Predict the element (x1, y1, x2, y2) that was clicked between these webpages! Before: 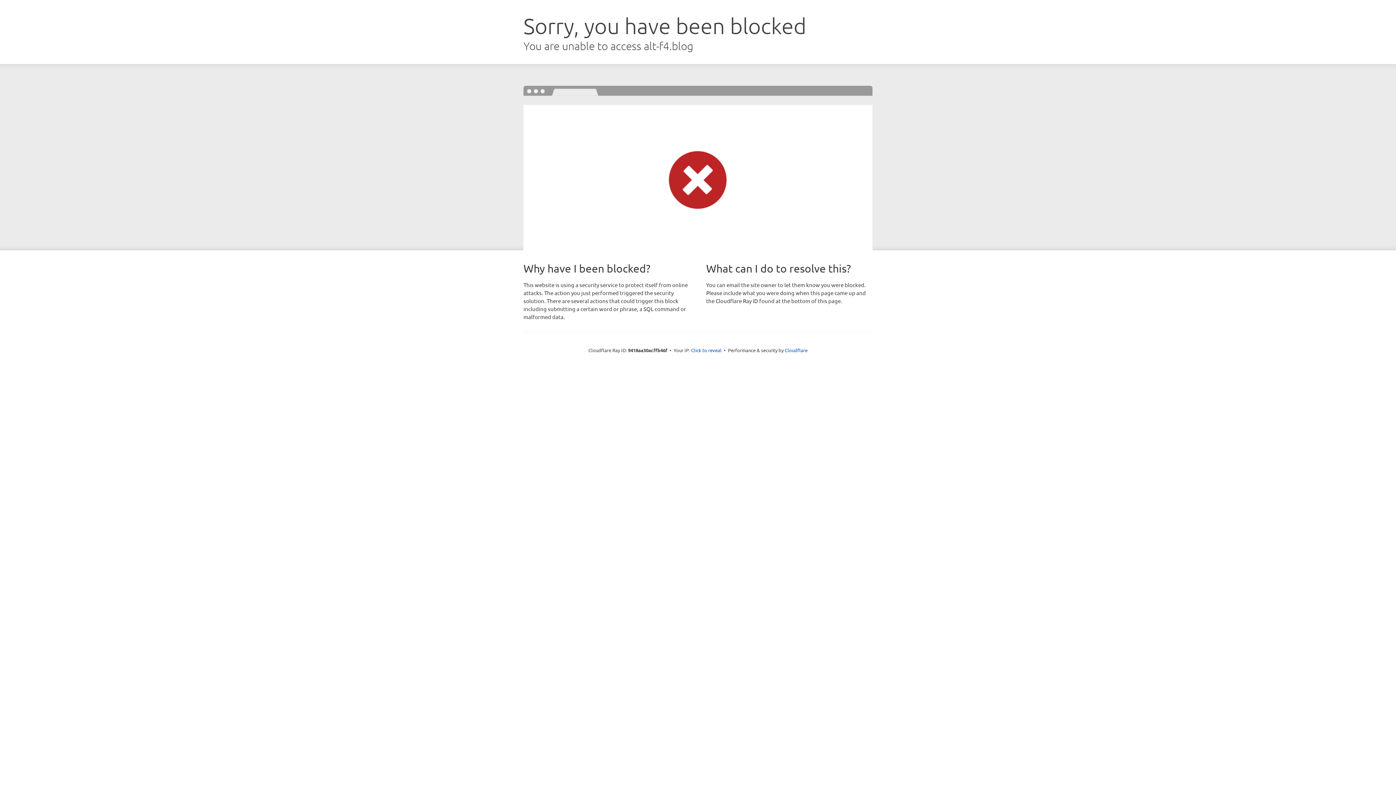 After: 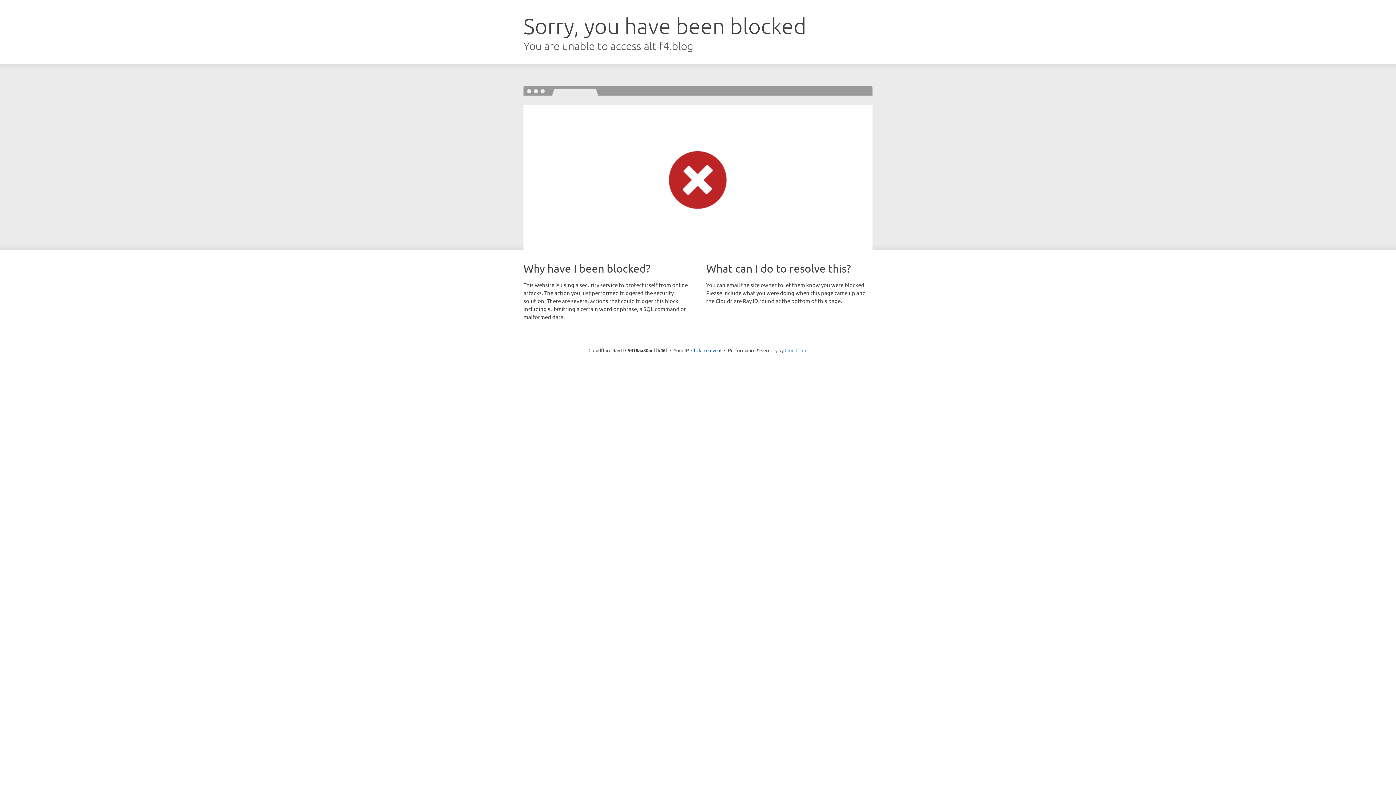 Action: label: Cloudflare bbox: (784, 347, 807, 353)